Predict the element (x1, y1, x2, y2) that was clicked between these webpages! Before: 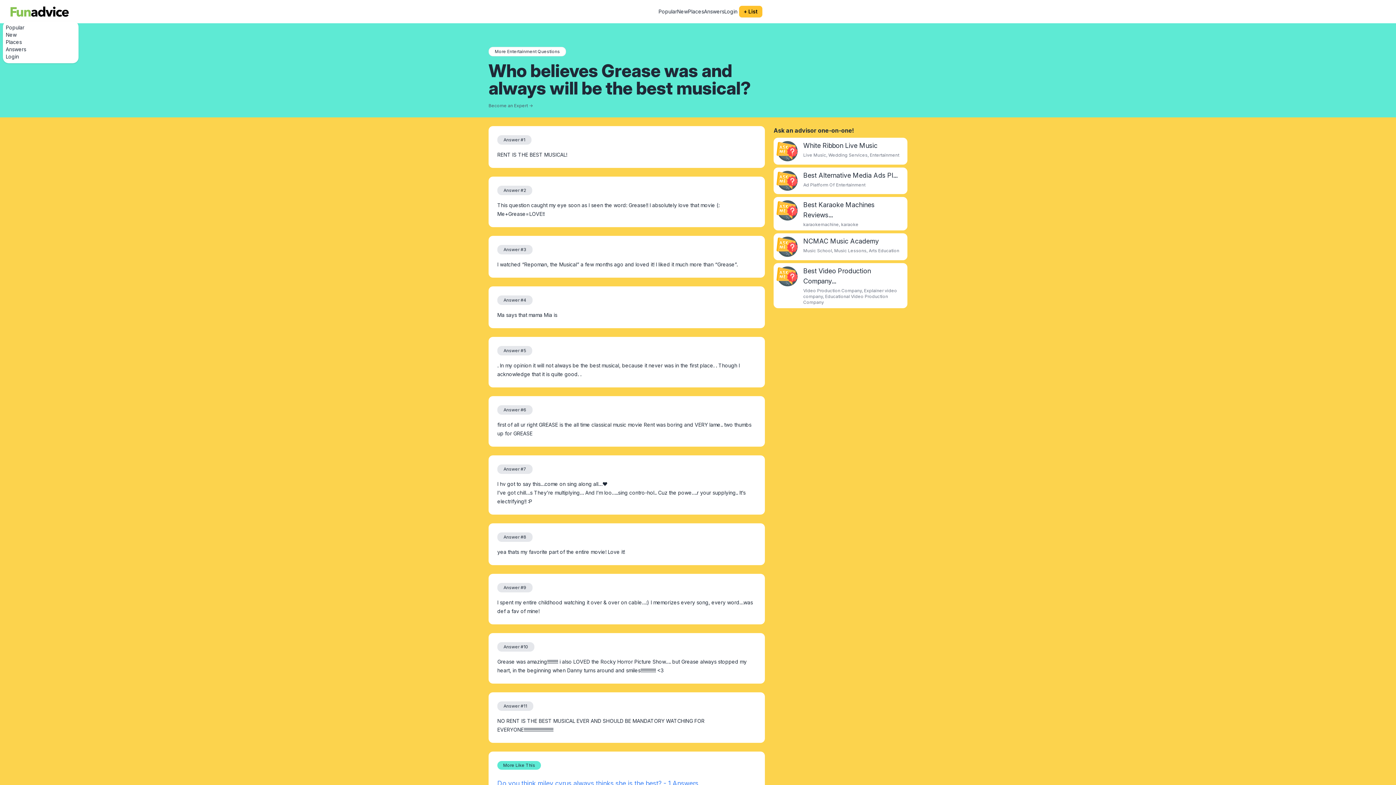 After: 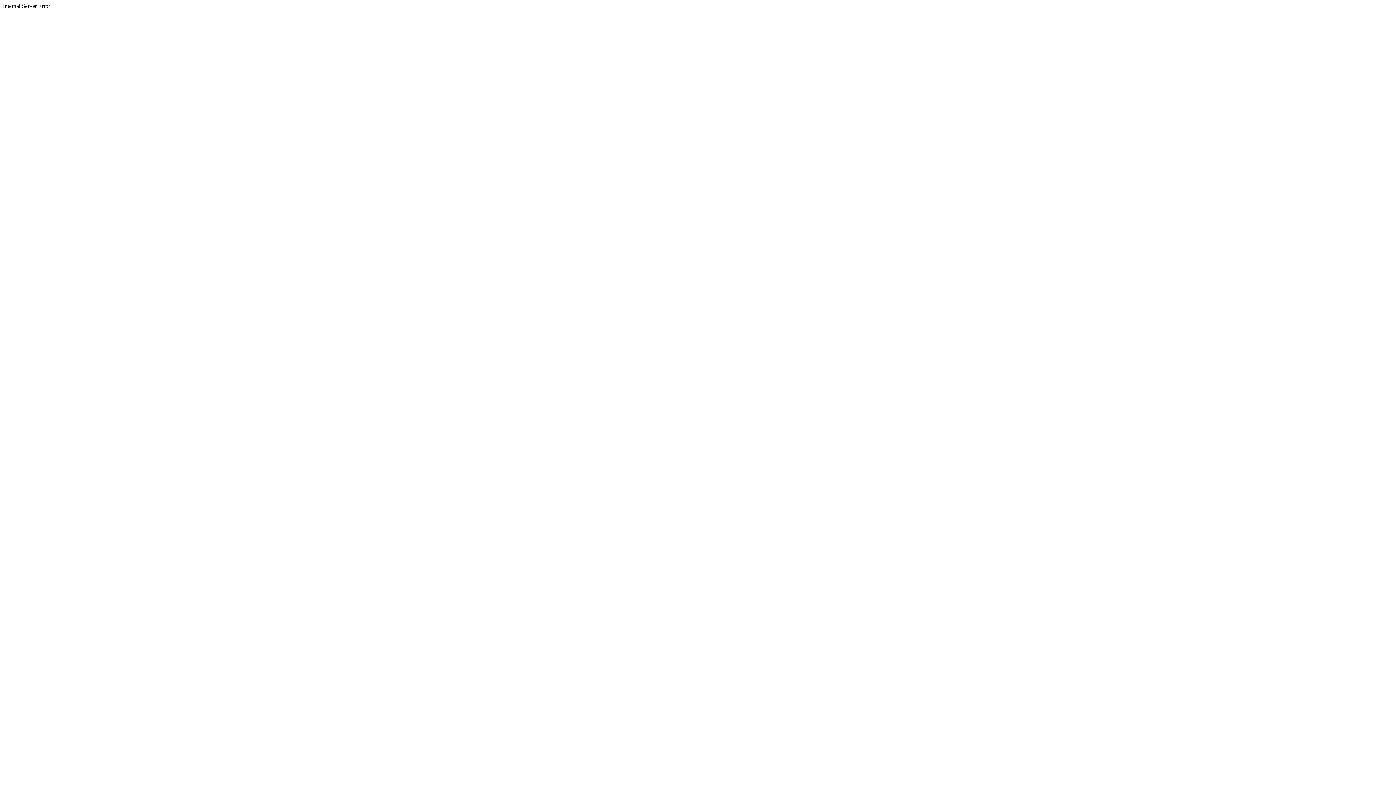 Action: bbox: (776, 266, 797, 287)